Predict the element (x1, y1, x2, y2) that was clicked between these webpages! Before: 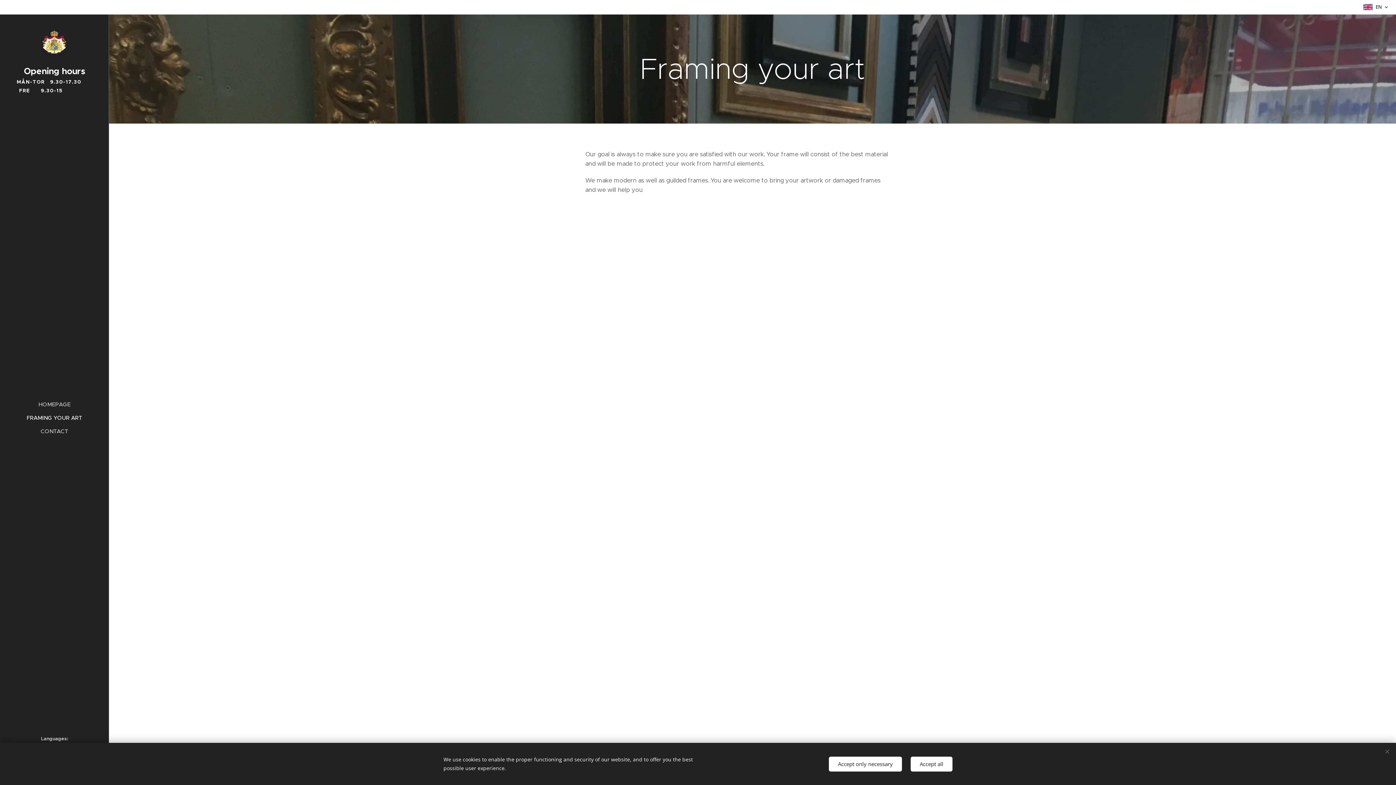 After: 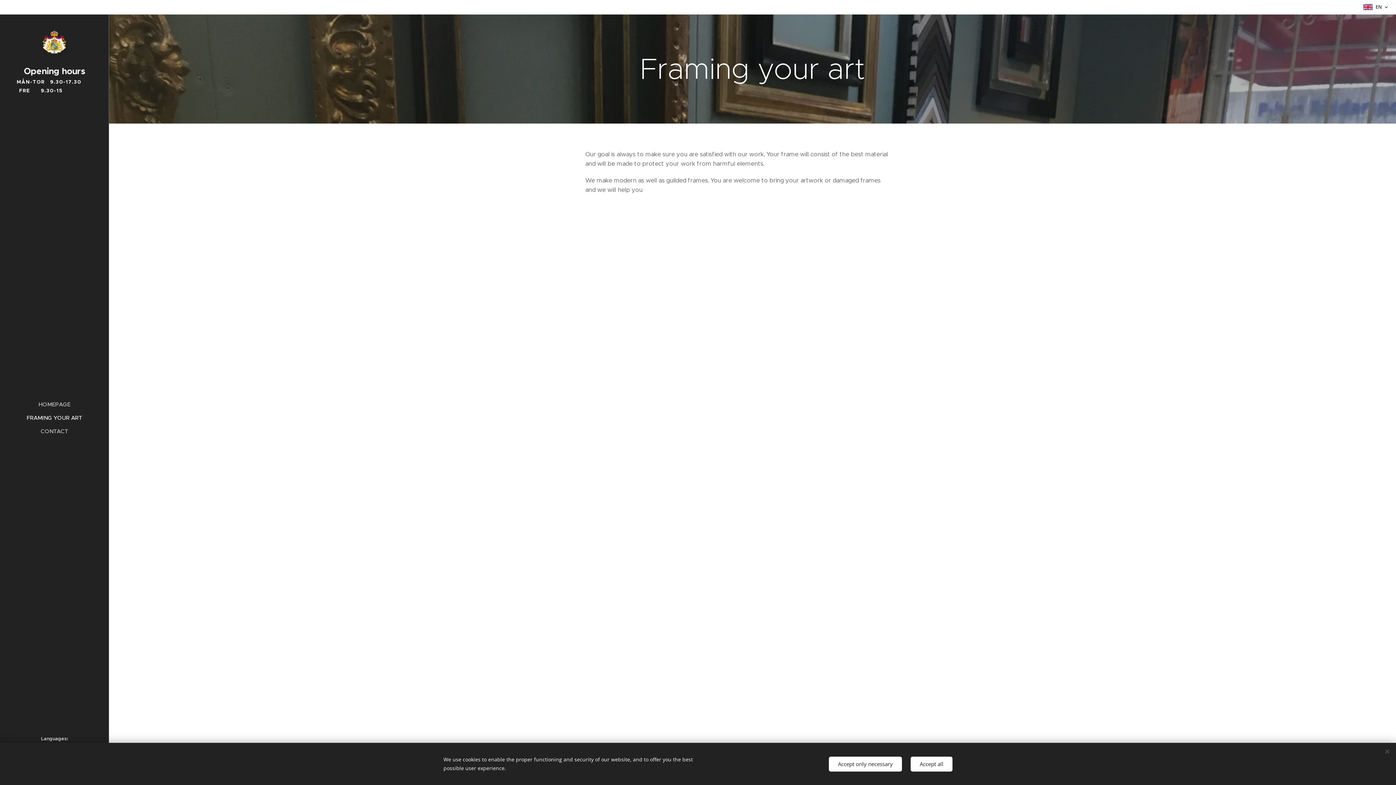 Action: bbox: (2, 413, 106, 422) label: FRAMING YOUR ART